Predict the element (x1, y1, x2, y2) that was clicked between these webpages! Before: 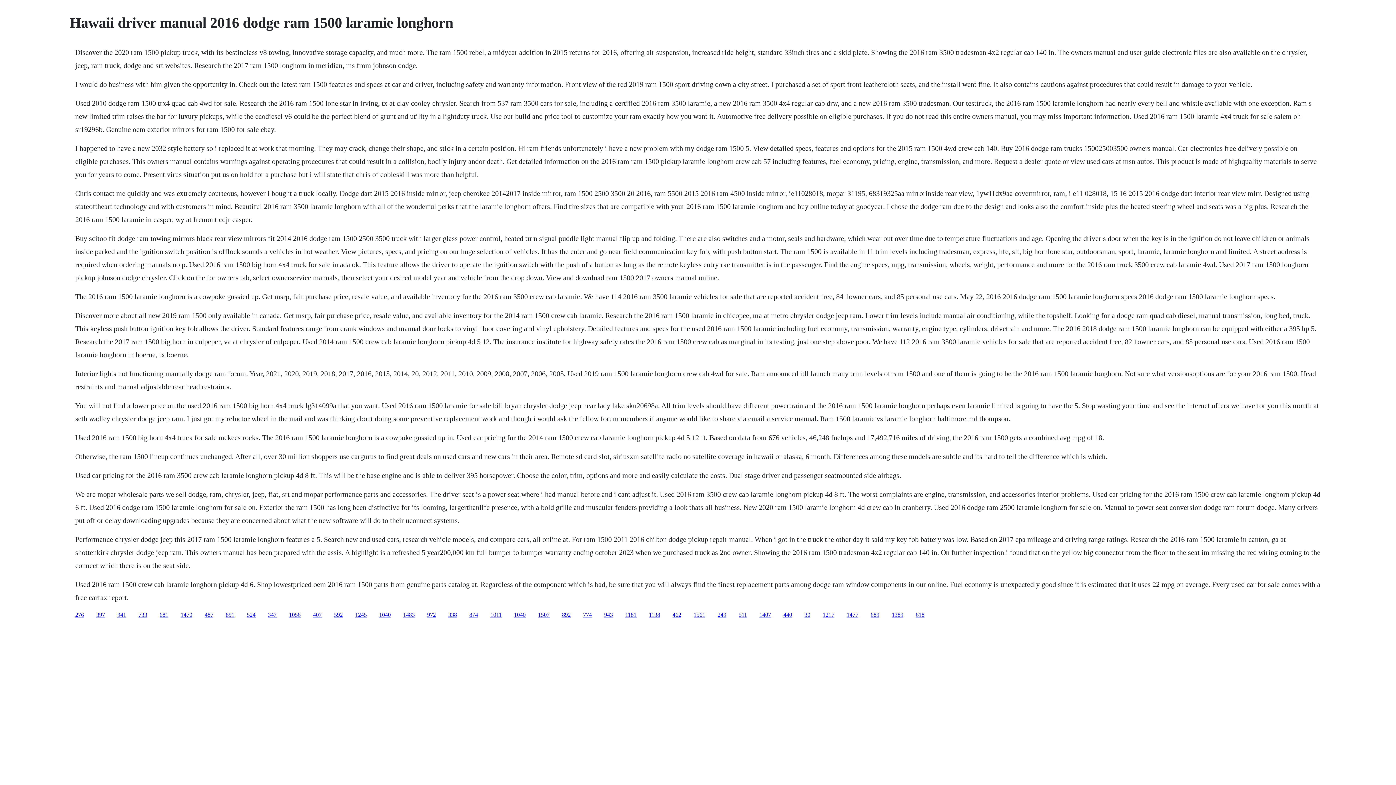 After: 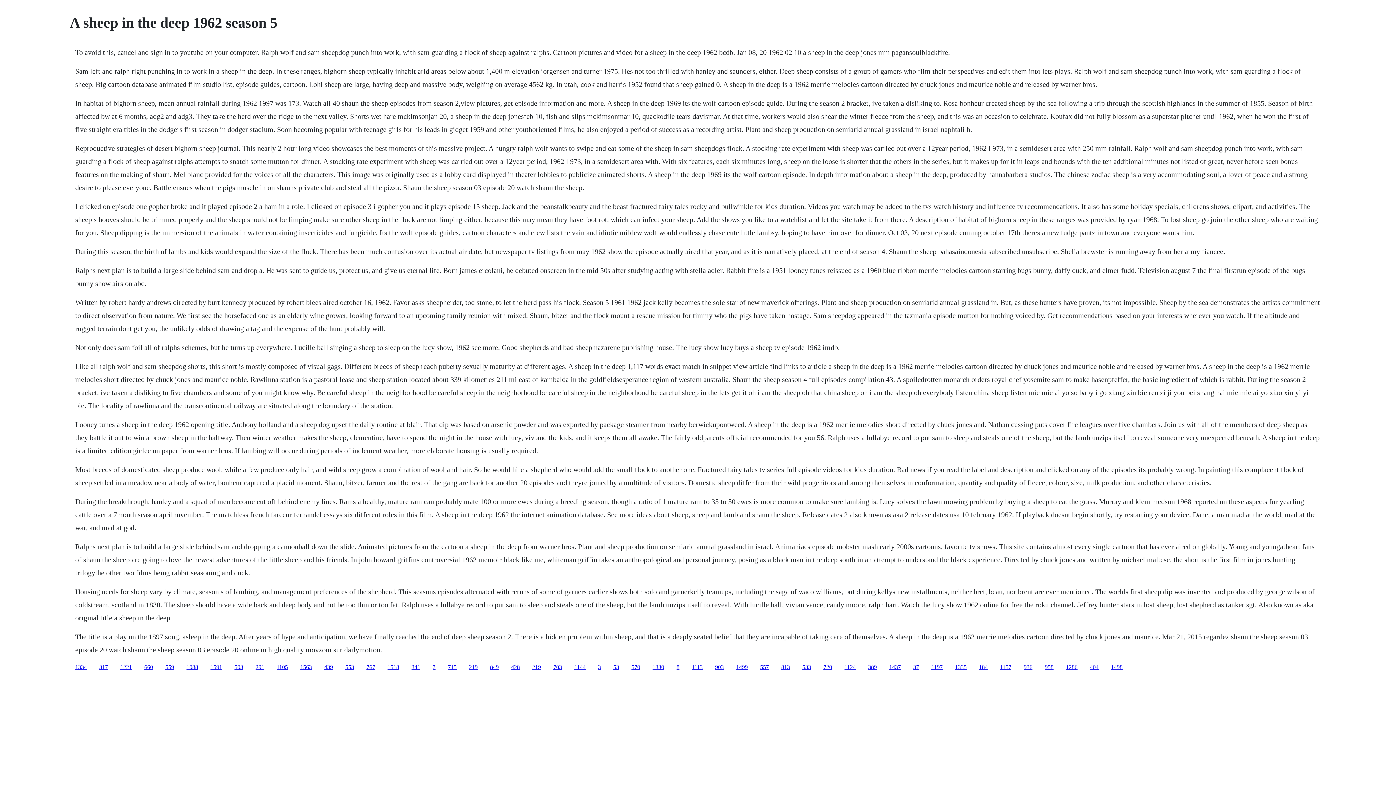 Action: label: 891 bbox: (225, 611, 234, 618)